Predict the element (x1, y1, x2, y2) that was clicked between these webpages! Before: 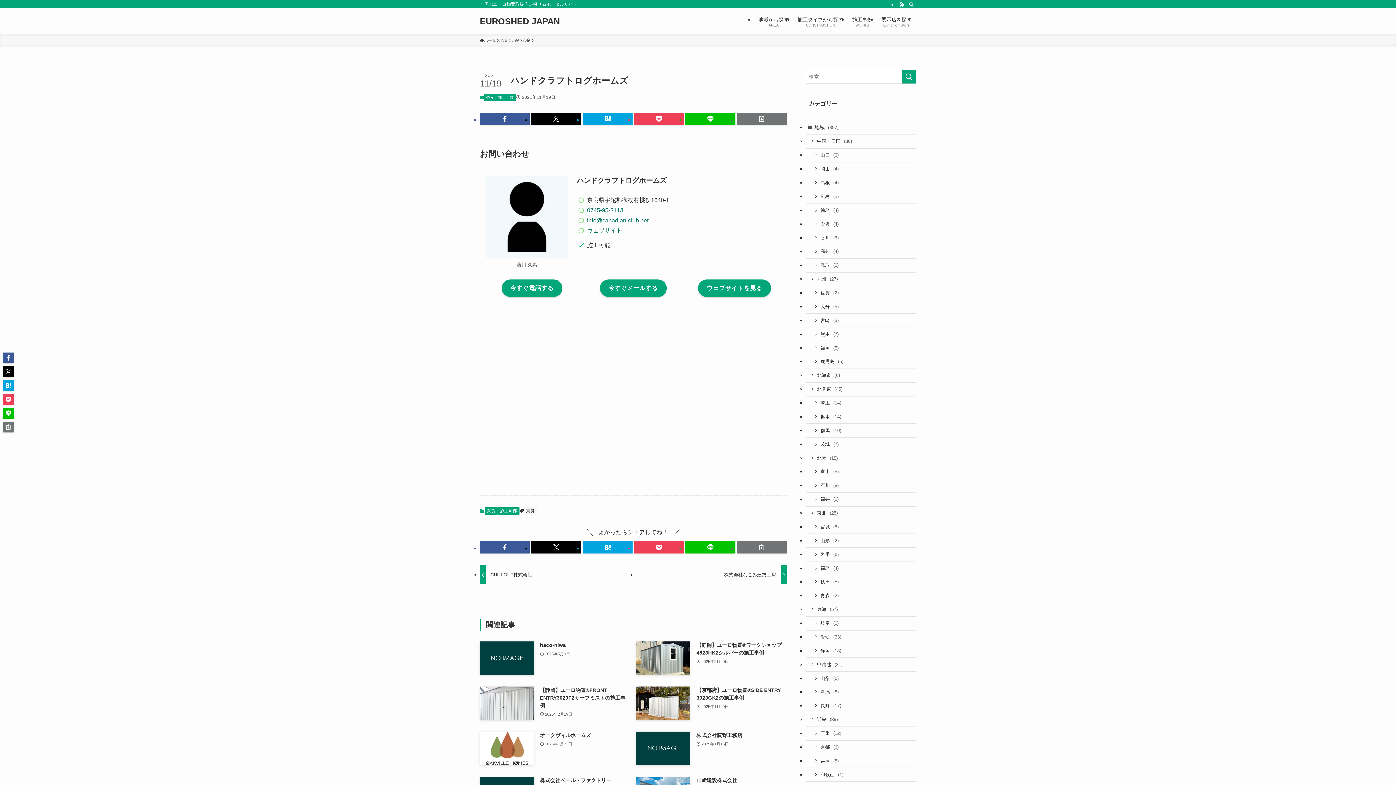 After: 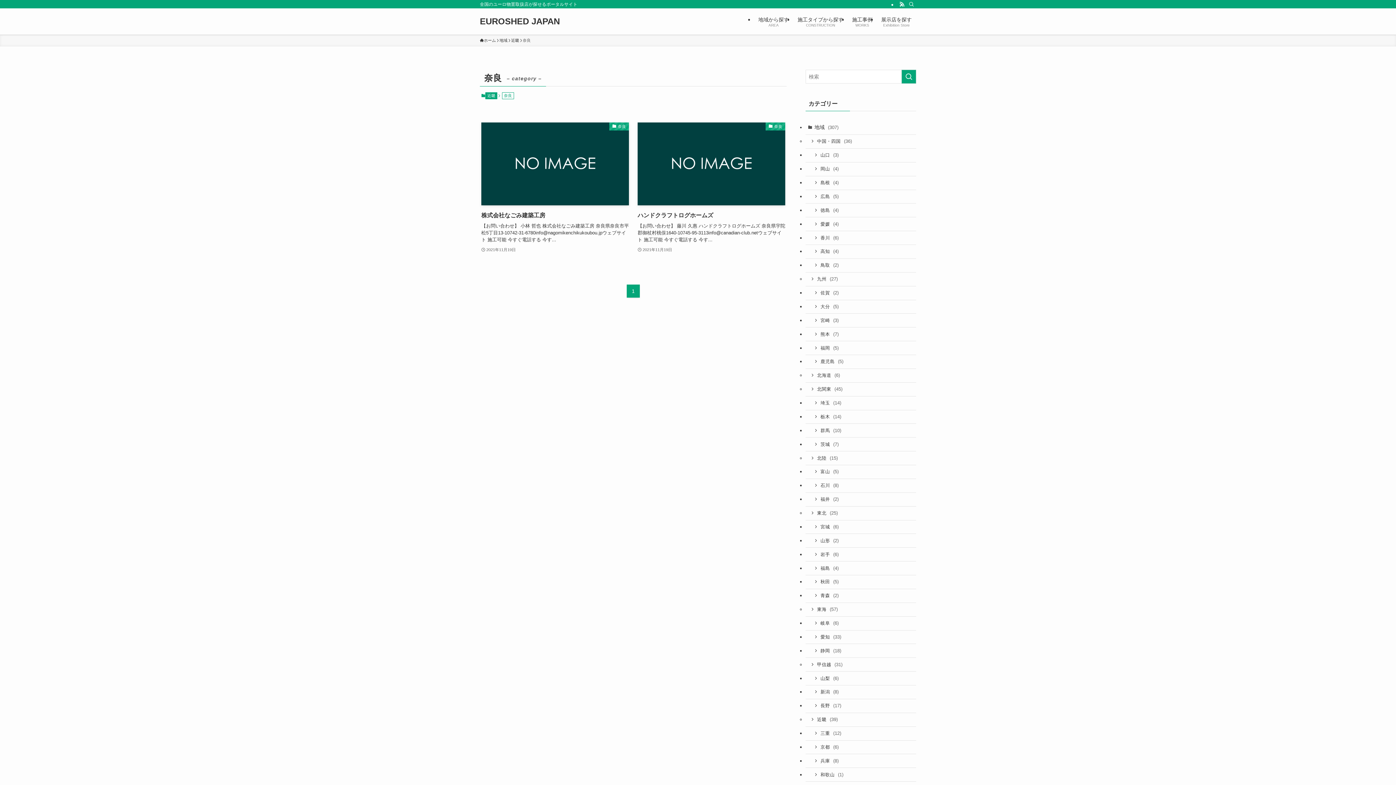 Action: label: 奈良 bbox: (522, 37, 530, 43)